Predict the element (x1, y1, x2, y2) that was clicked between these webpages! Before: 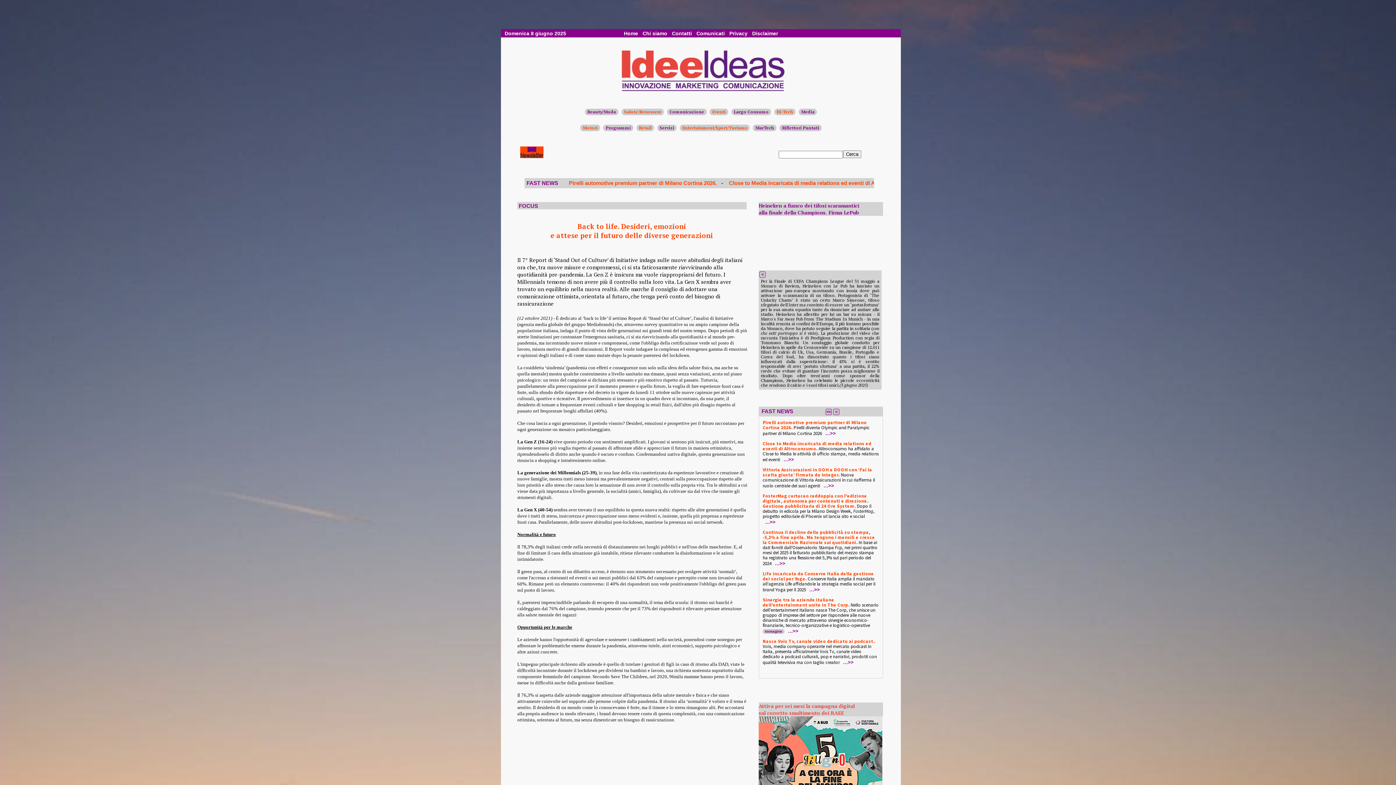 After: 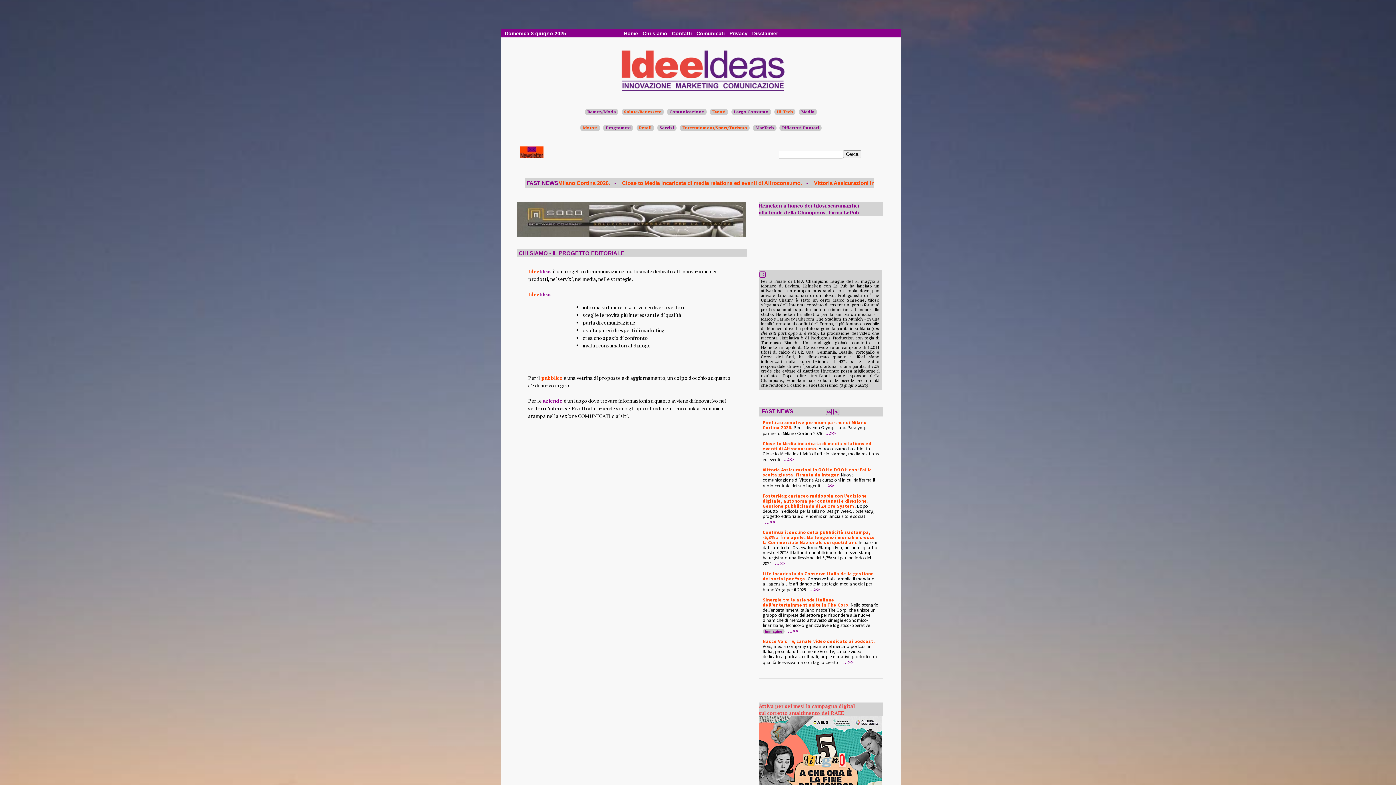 Action: bbox: (642, 30, 667, 36) label: Chi siamo